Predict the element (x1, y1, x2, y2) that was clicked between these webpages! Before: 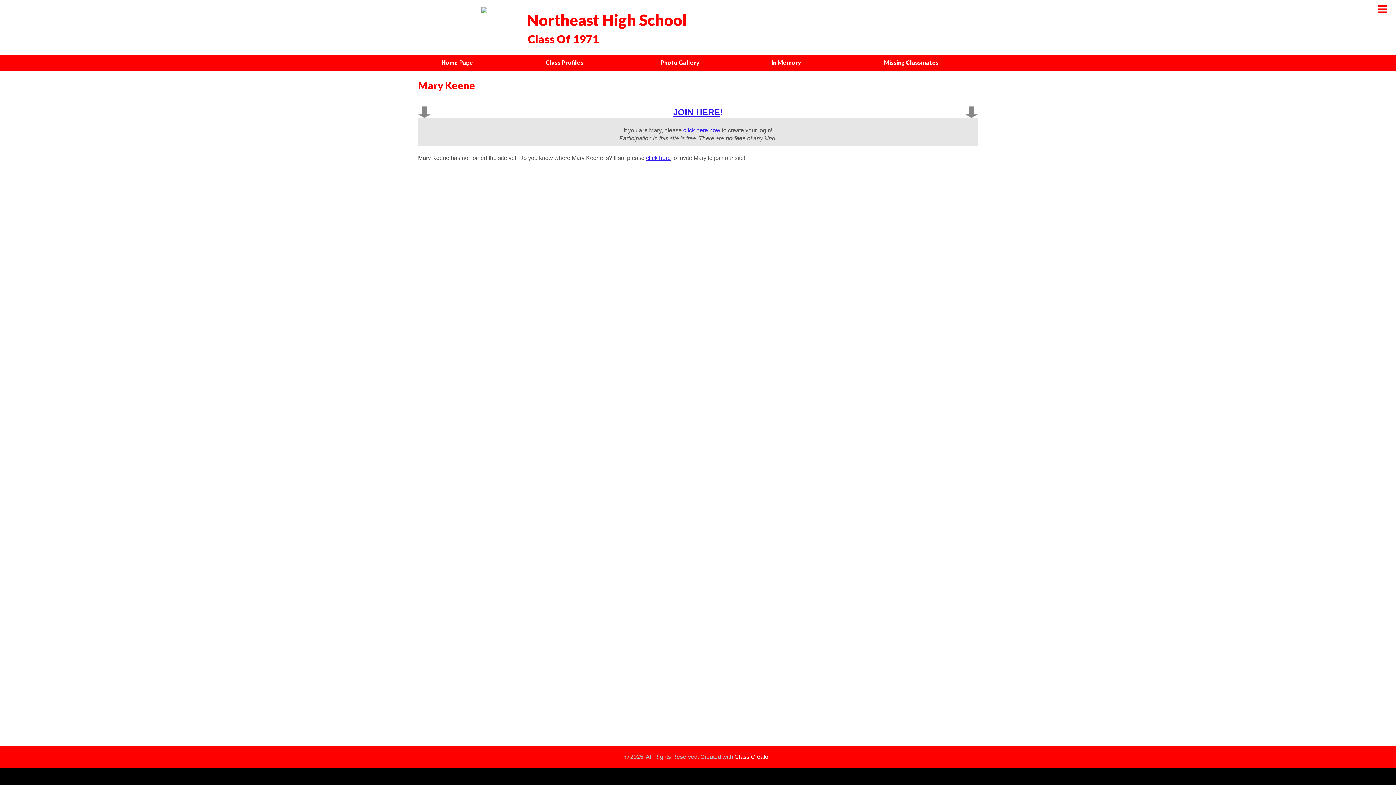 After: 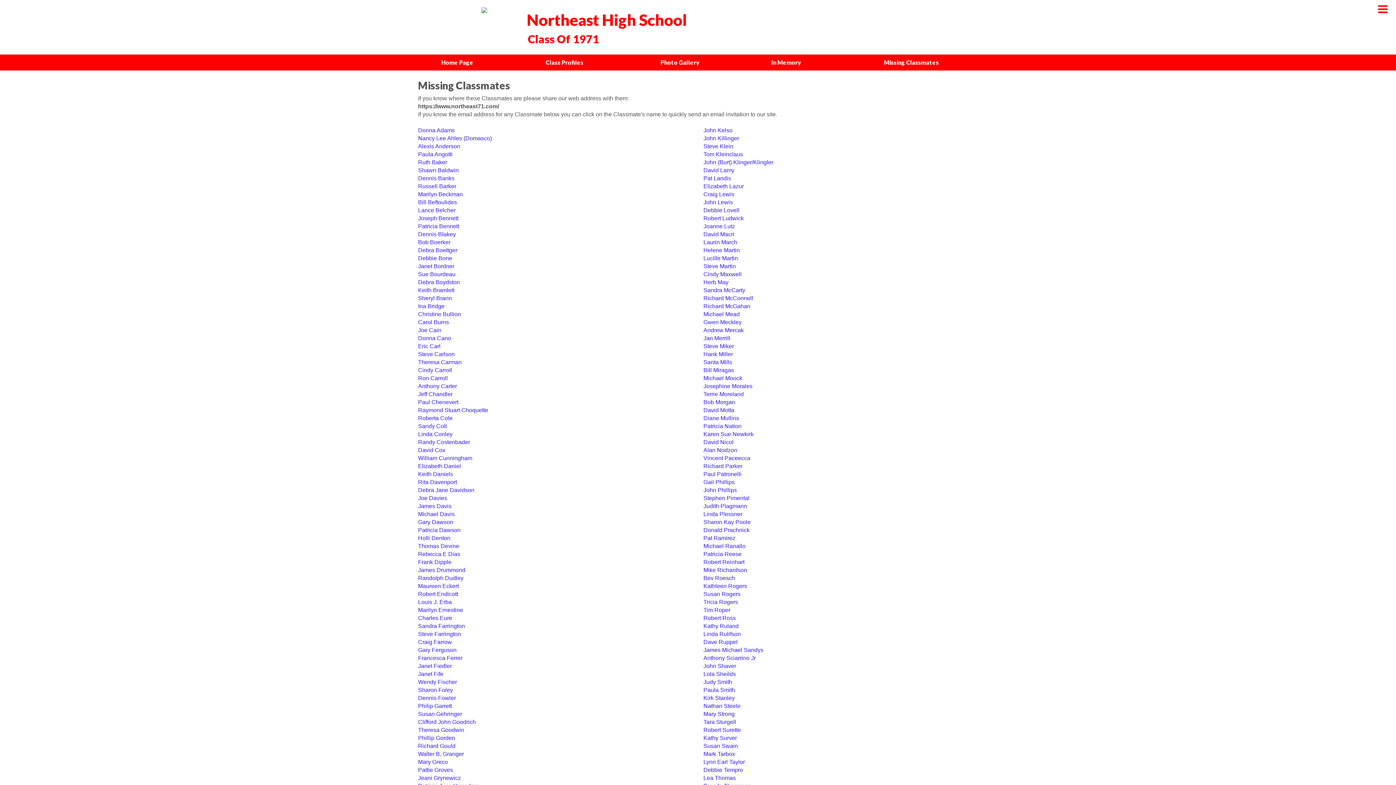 Action: label: Missing Classmates bbox: (834, 54, 989, 70)